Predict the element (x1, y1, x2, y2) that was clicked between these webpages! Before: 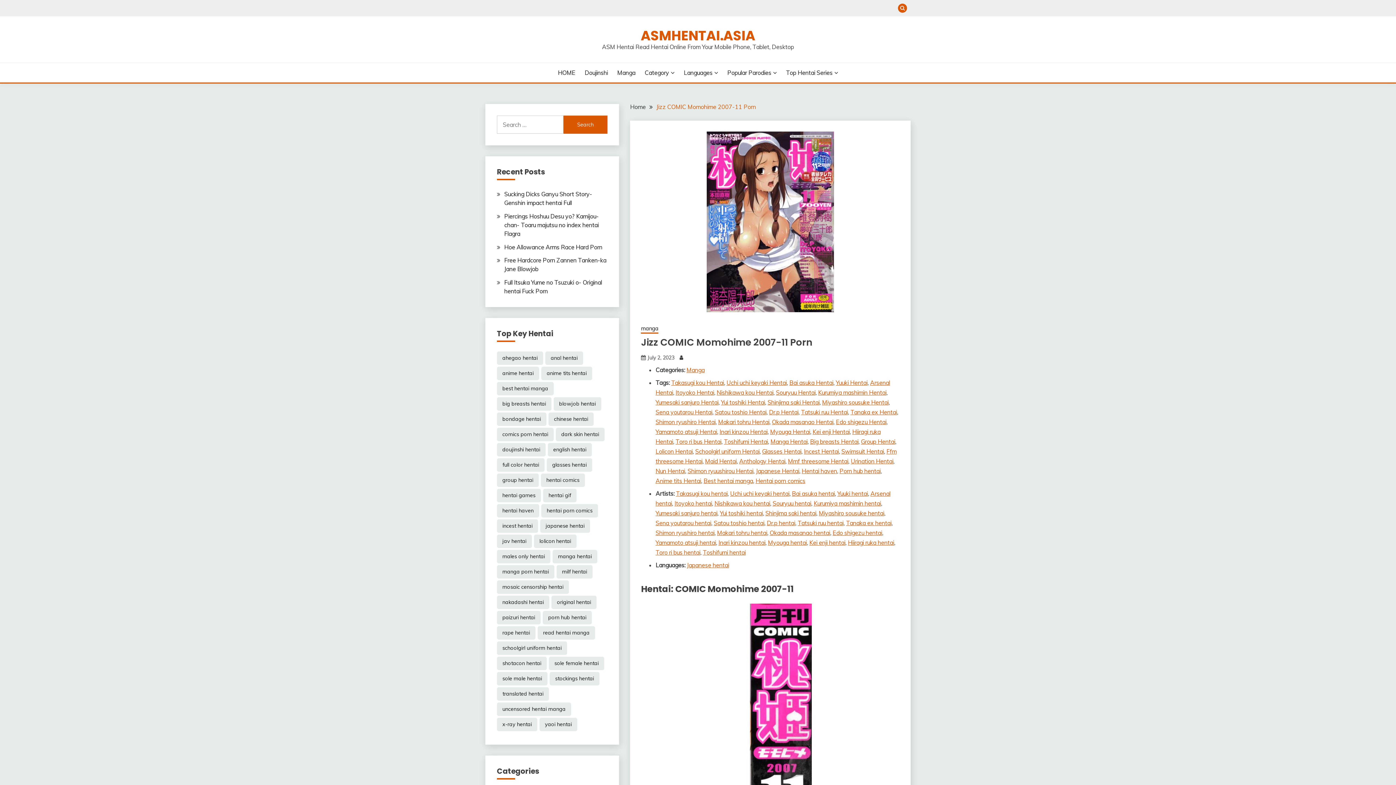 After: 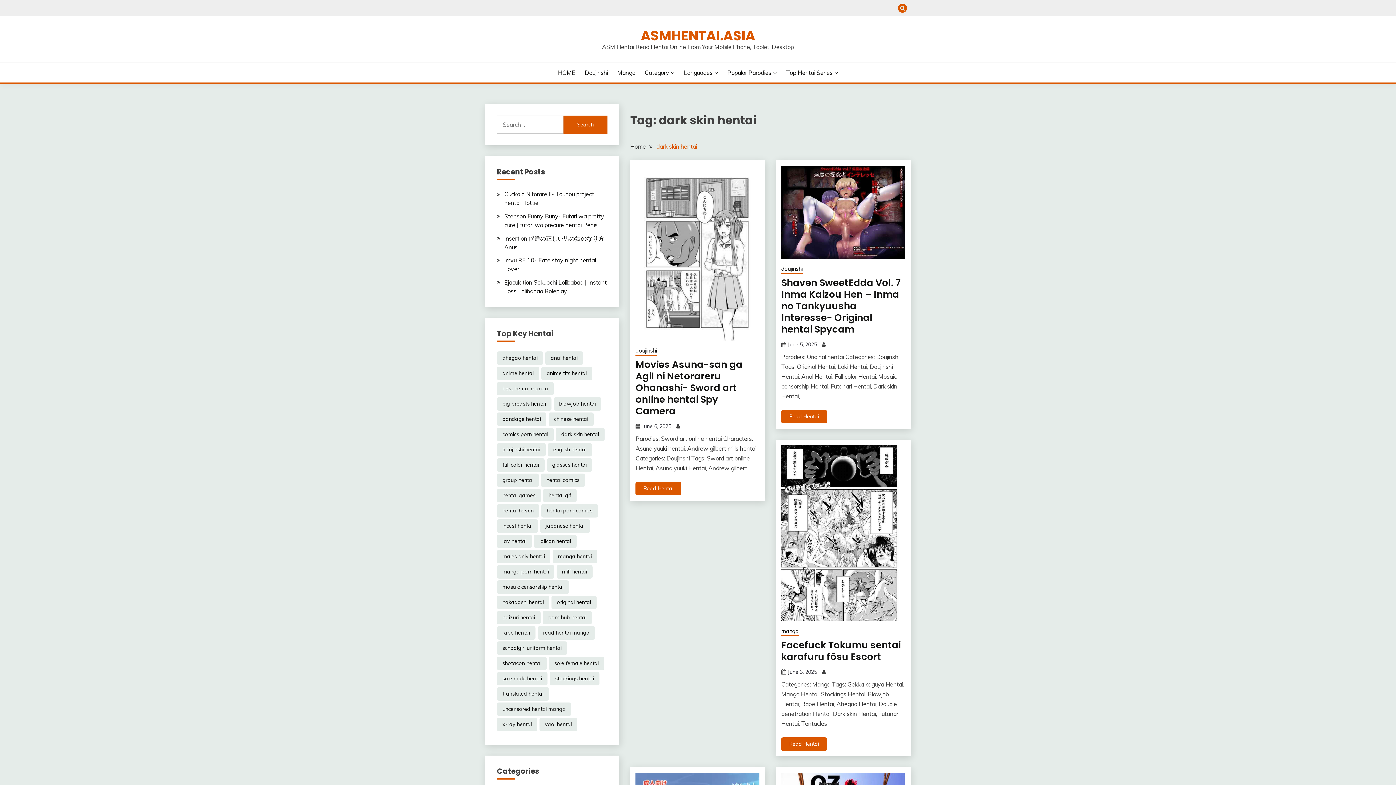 Action: label: dark skin hentai (6,156 items) bbox: (556, 428, 604, 441)